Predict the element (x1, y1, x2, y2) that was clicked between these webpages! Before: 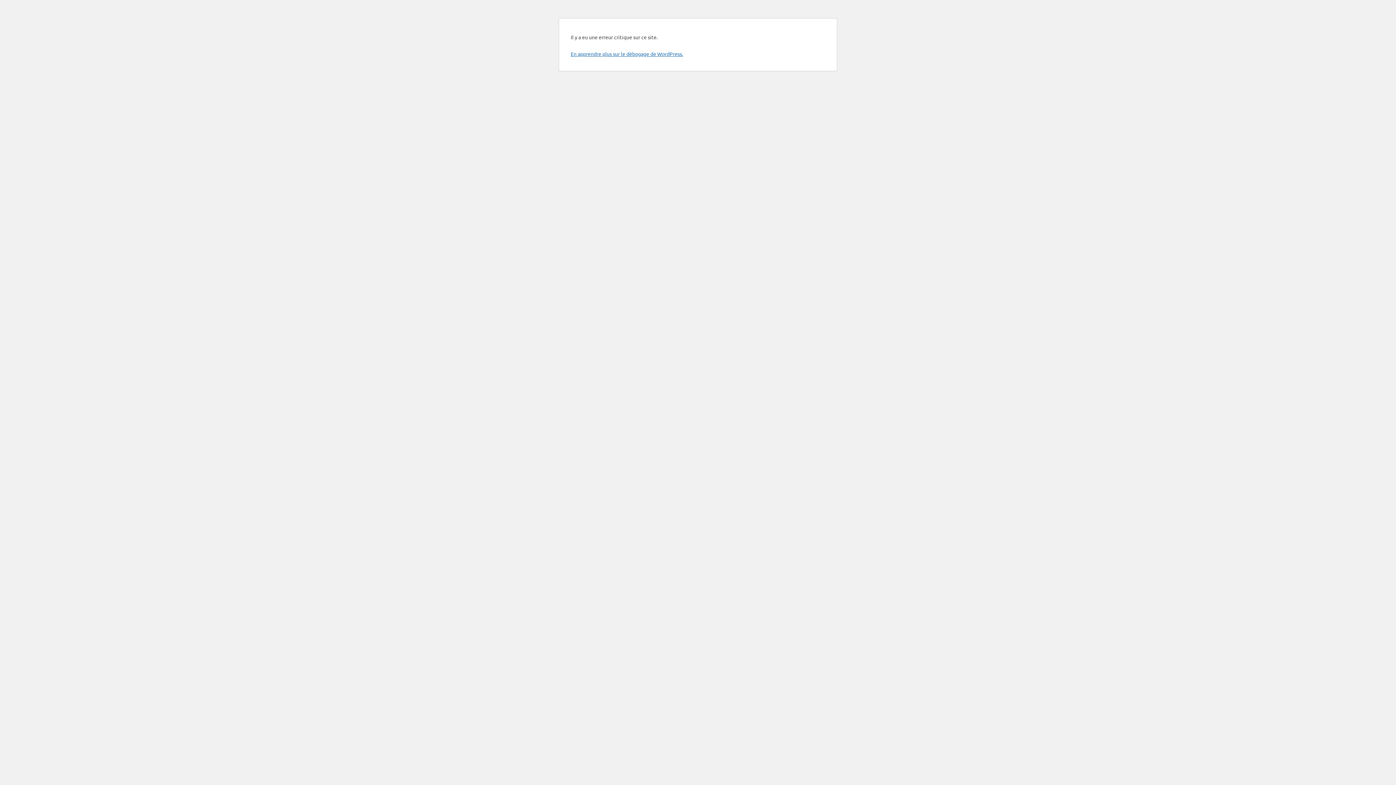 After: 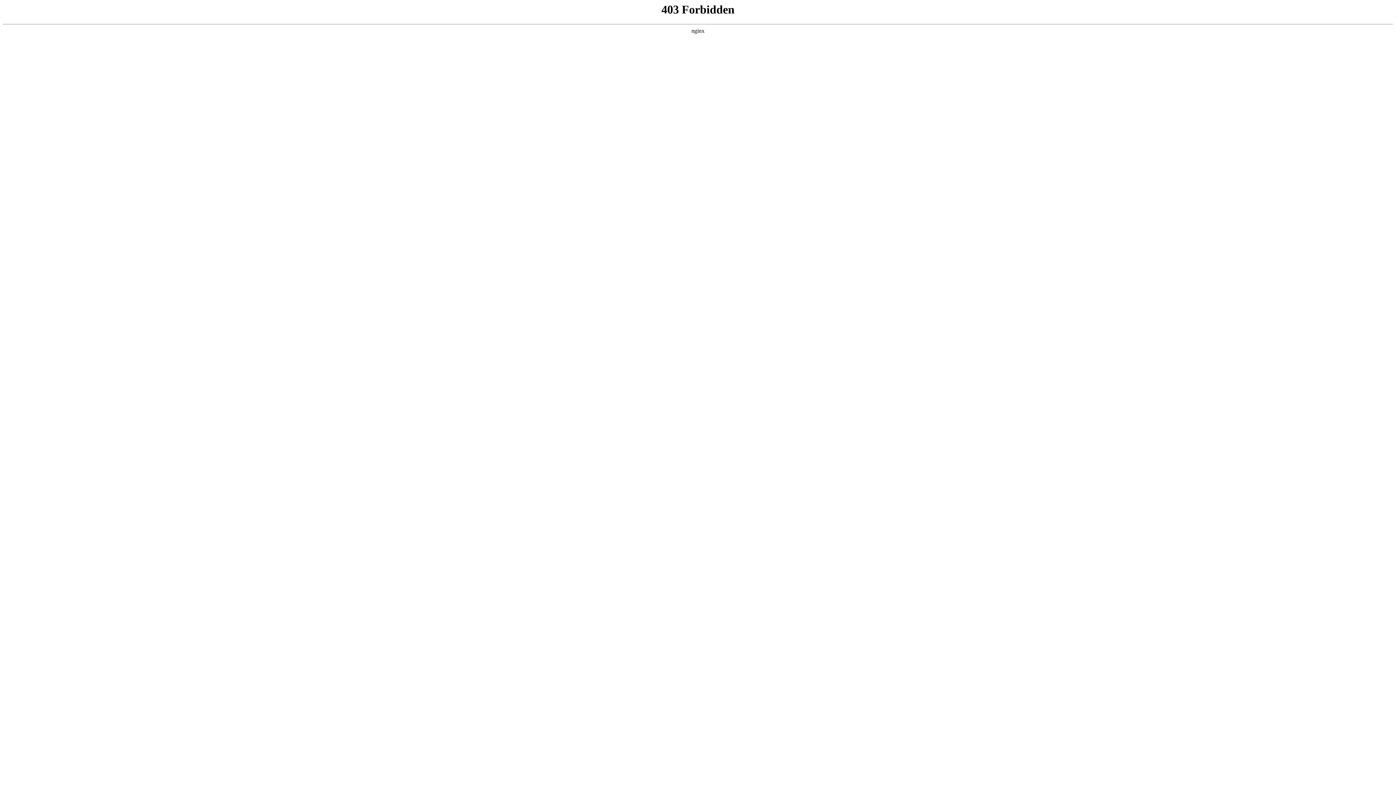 Action: label: En apprendre plus sur le débogage de WordPress. bbox: (570, 50, 683, 57)